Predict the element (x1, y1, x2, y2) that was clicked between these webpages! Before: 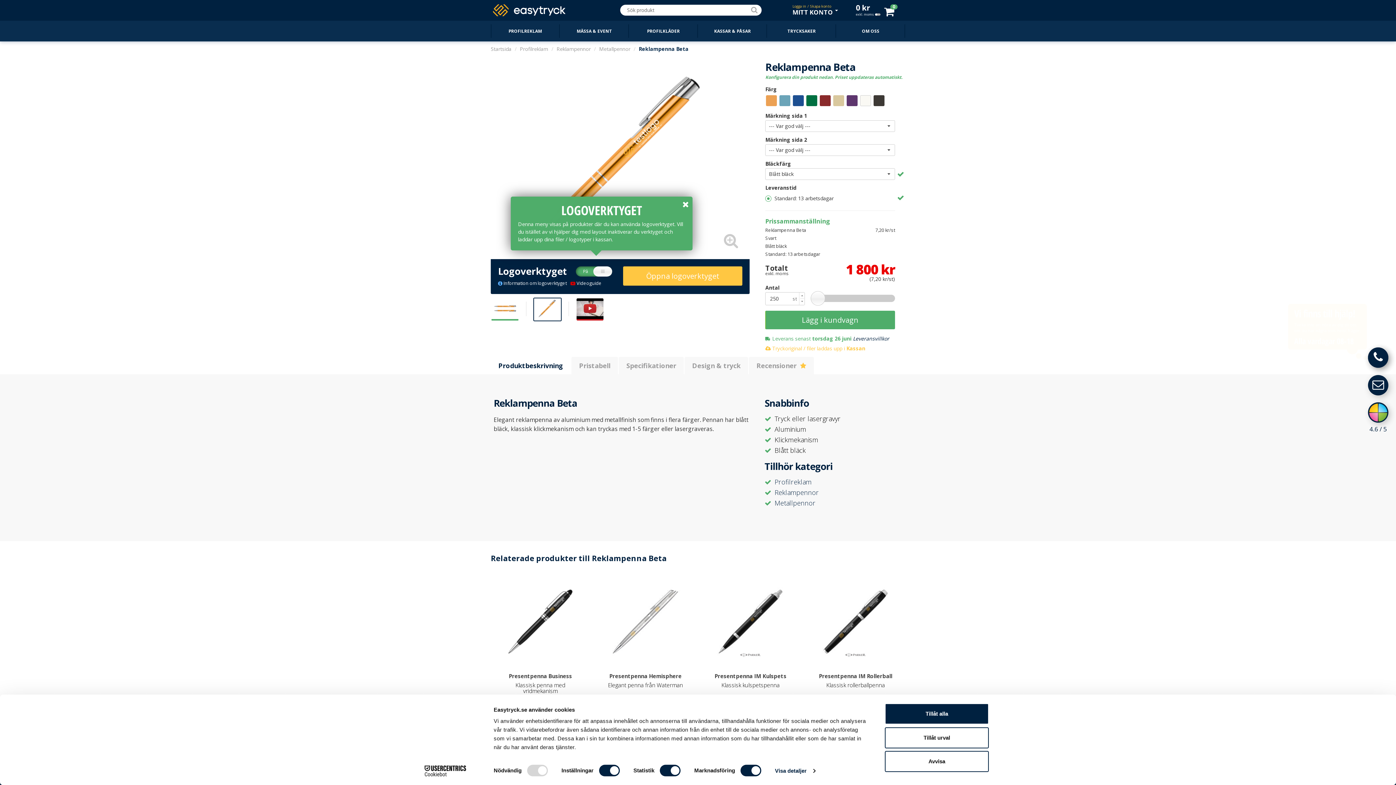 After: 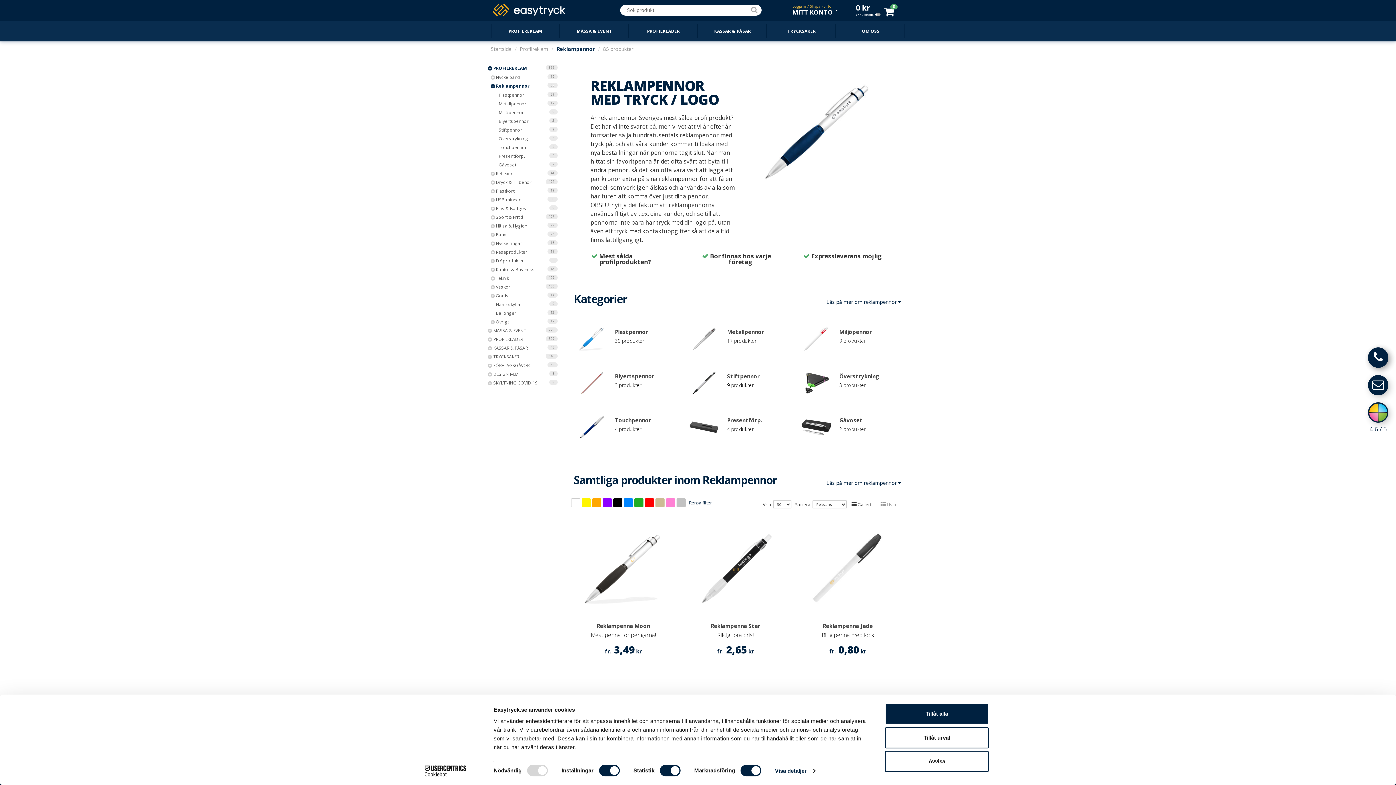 Action: bbox: (556, 45, 590, 52) label: Reklampennor